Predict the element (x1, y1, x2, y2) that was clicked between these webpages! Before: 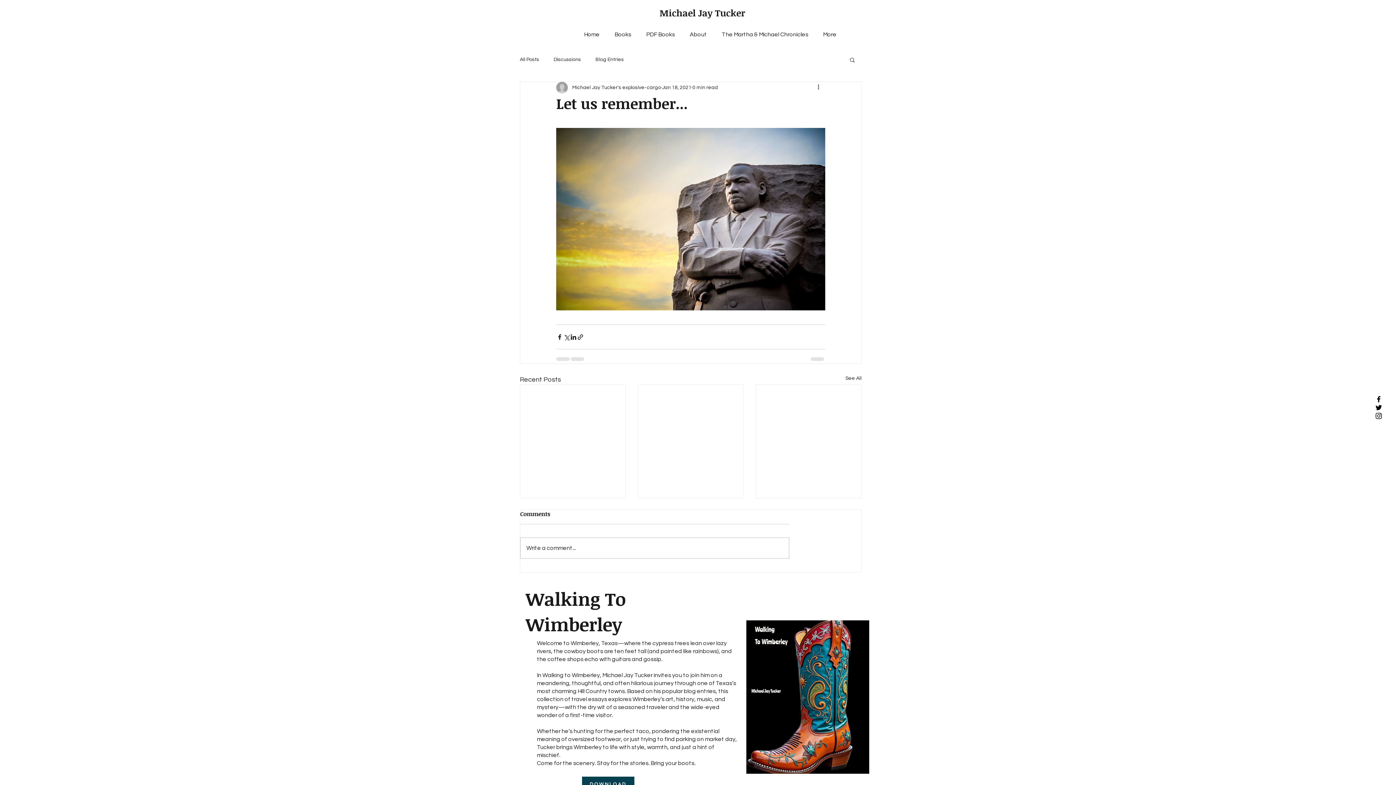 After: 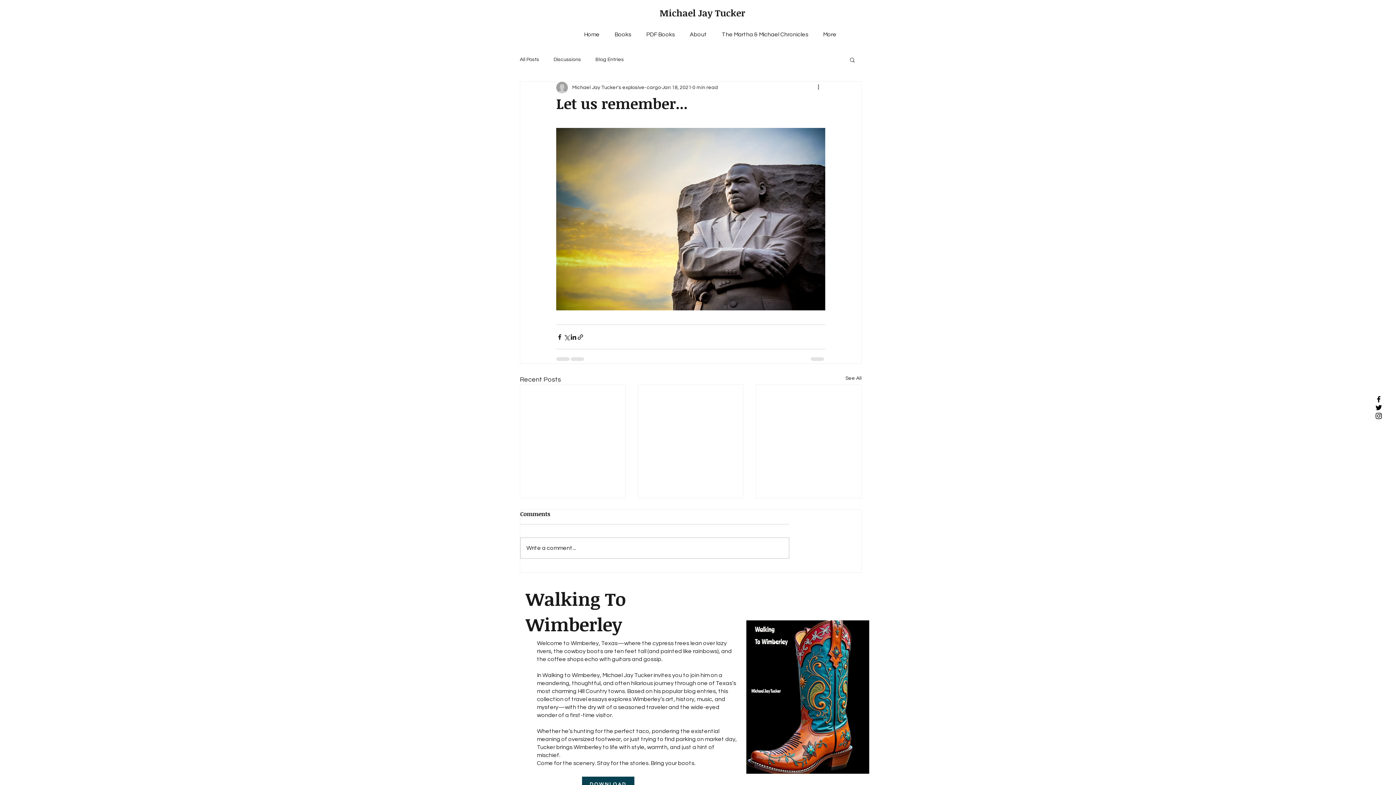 Action: bbox: (1374, 403, 1383, 411) label: Black Twitter Icon